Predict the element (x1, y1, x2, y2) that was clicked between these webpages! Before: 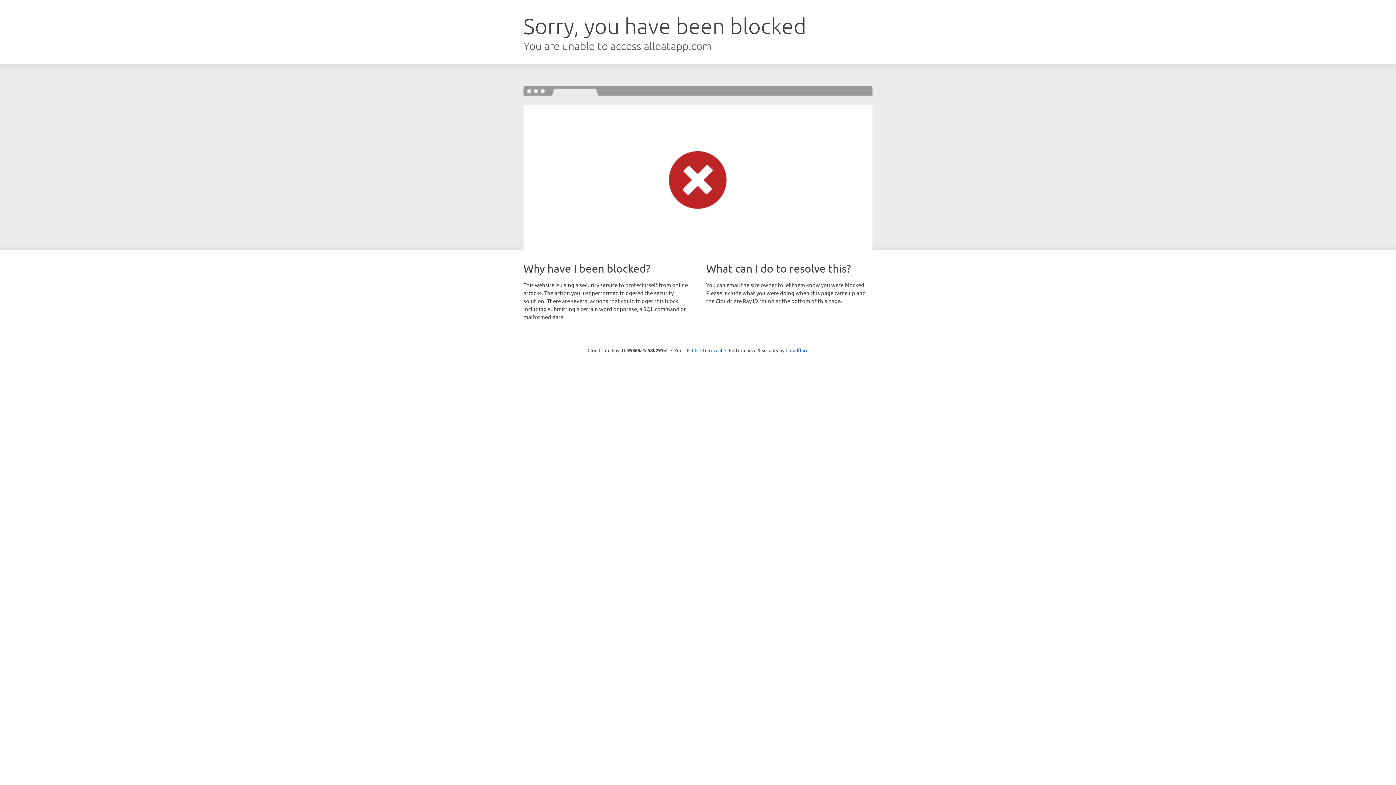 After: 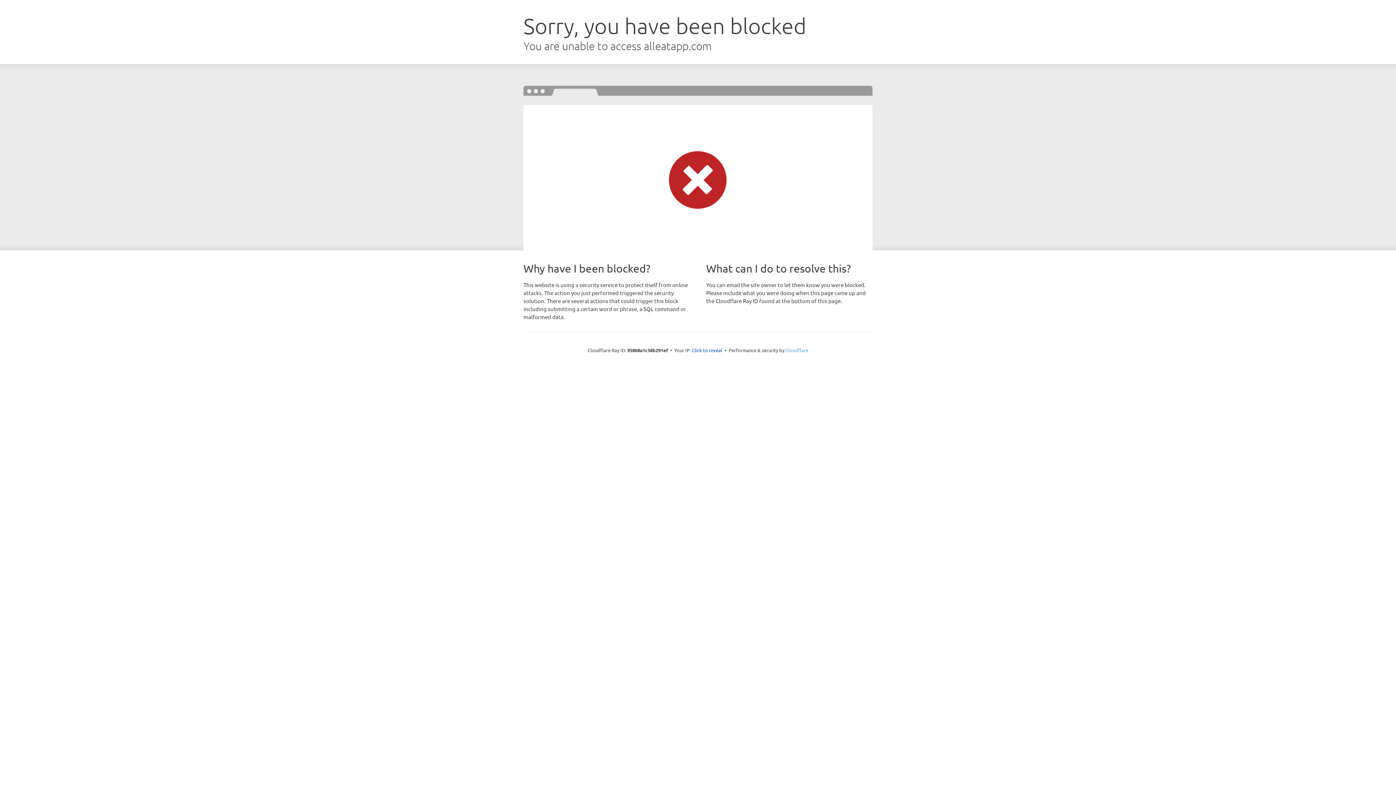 Action: label: Cloudflare bbox: (785, 347, 808, 353)